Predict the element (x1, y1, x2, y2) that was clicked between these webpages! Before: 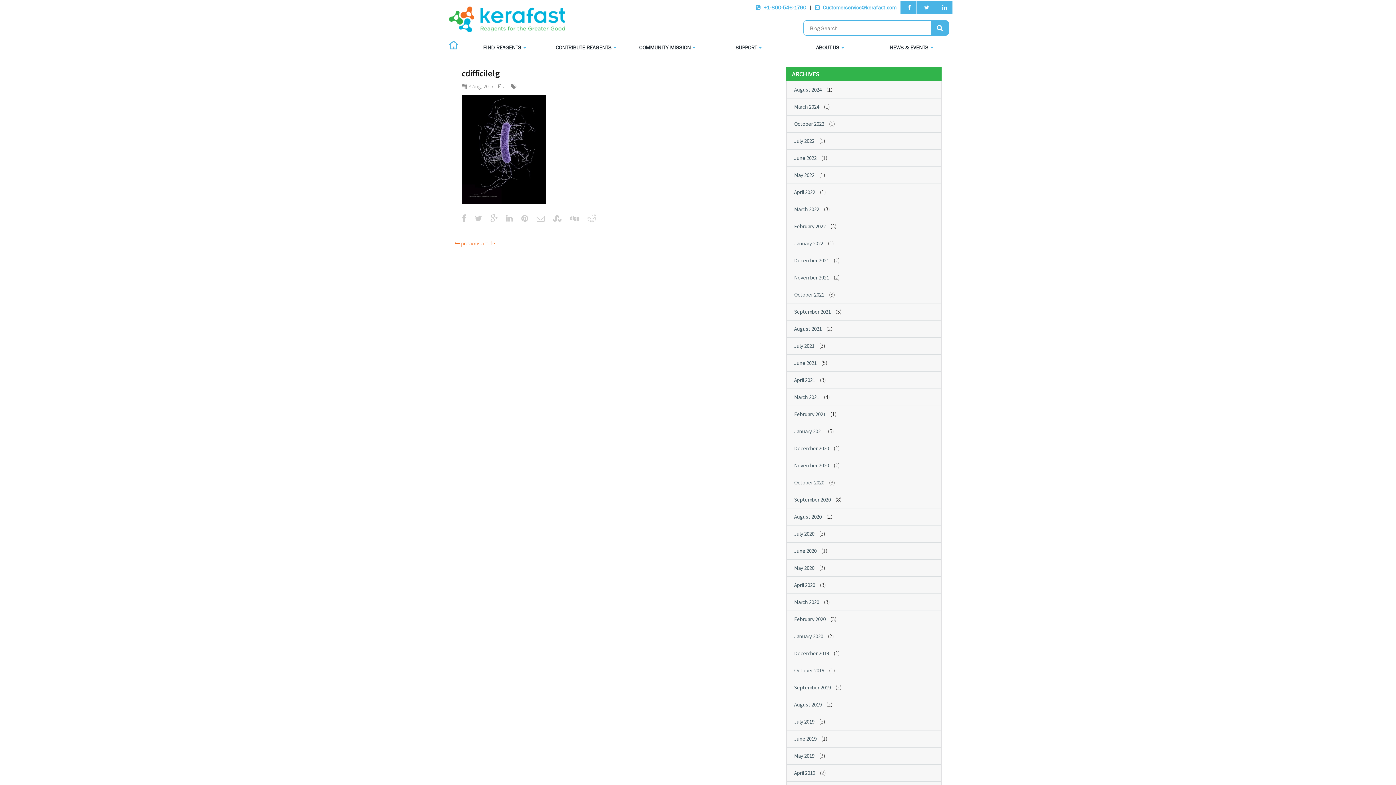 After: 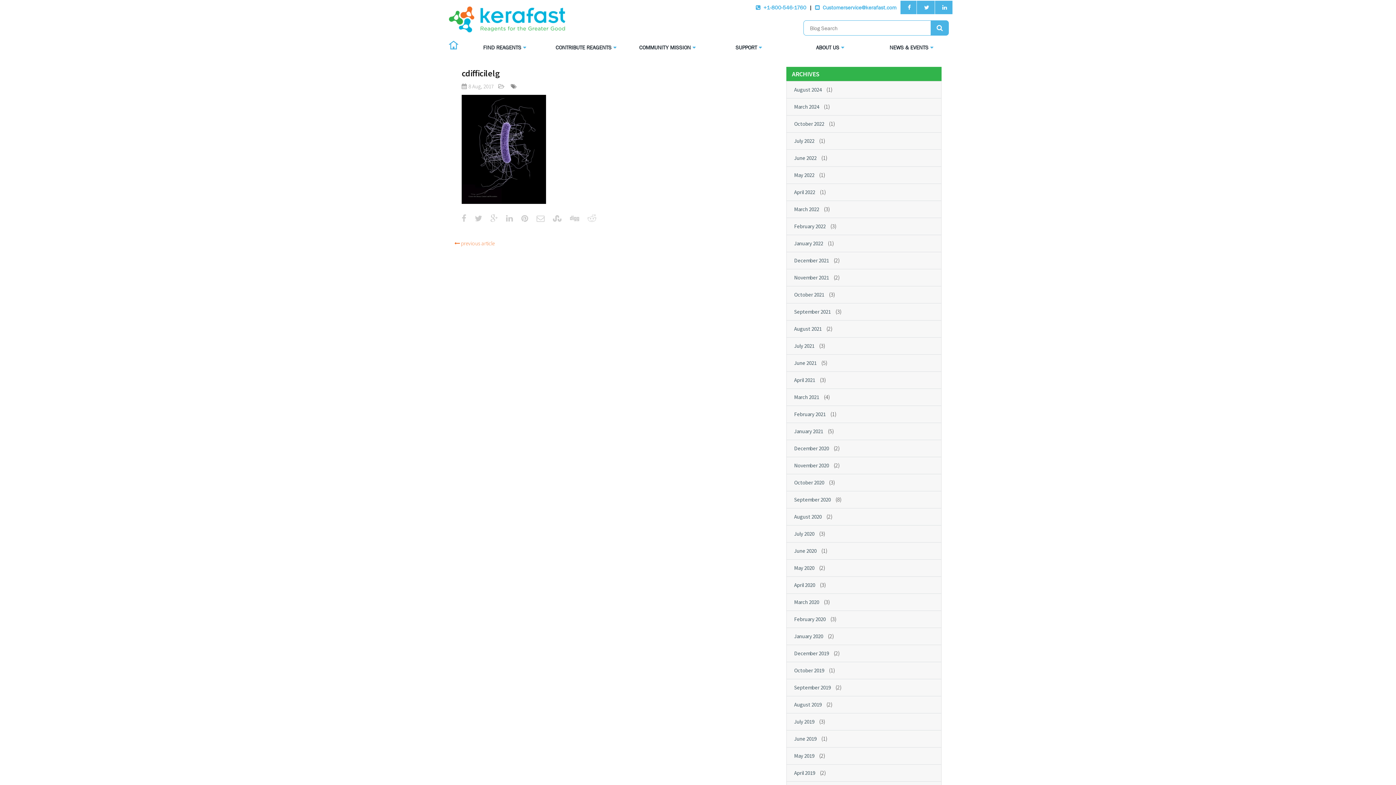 Action: label: +1-800-546-1760 bbox: (763, 4, 806, 10)